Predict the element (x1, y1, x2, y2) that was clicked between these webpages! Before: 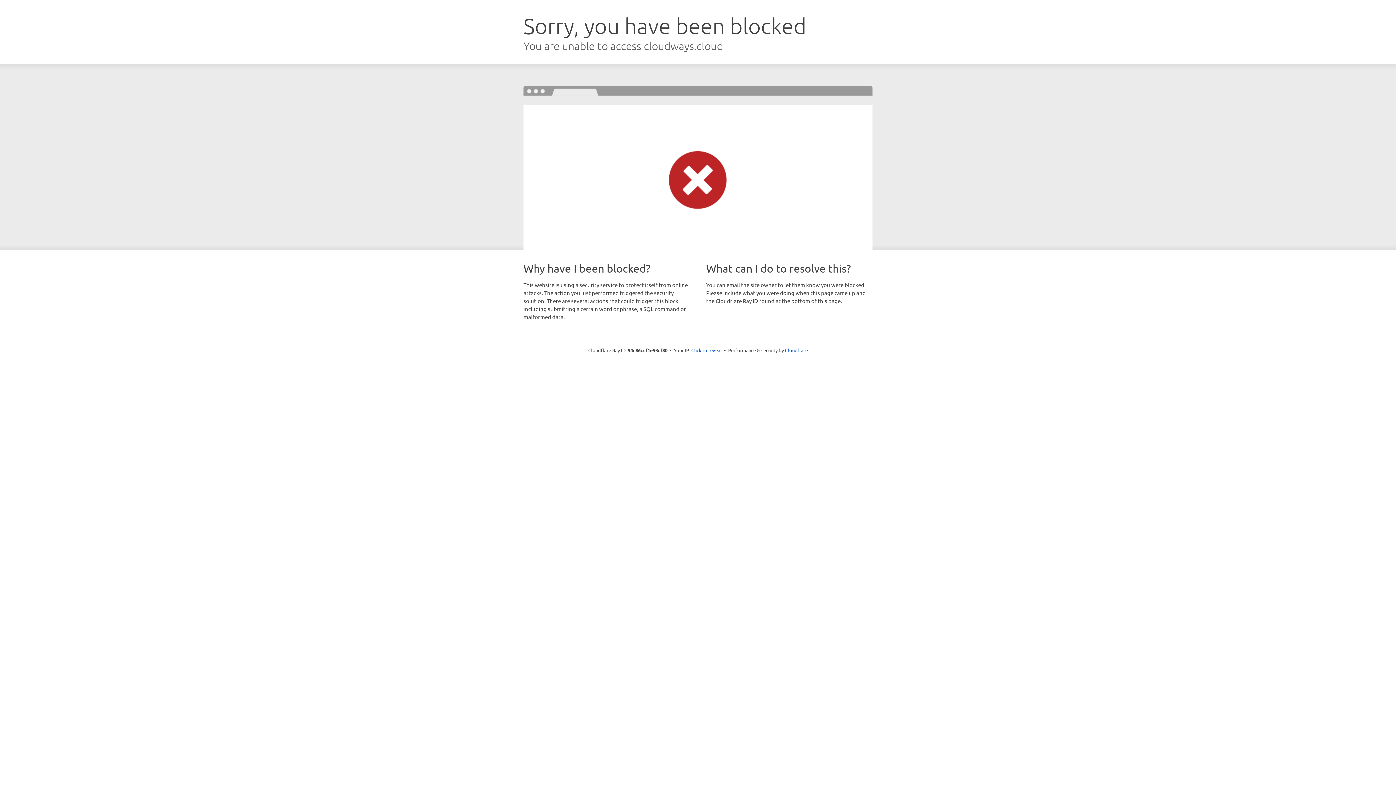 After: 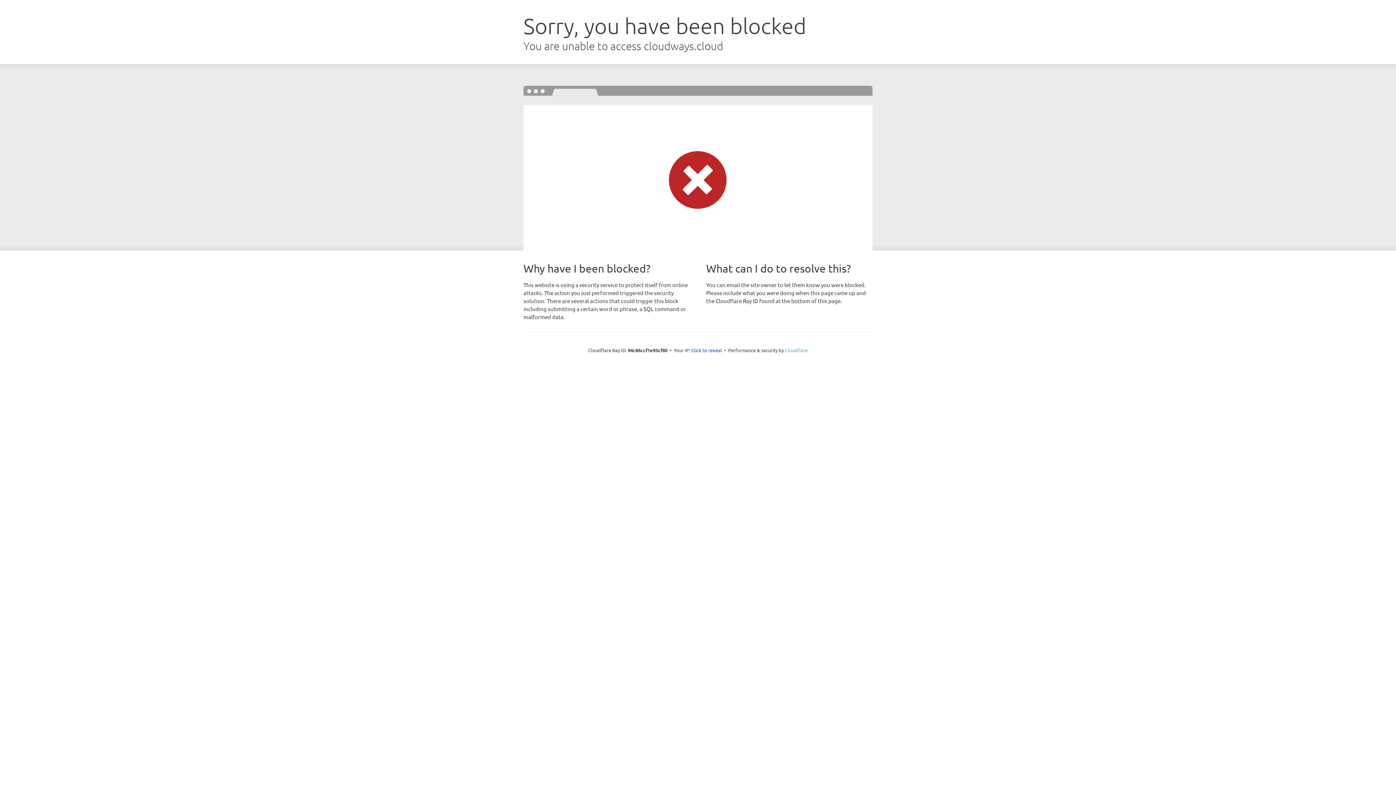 Action: label: Cloudflare bbox: (785, 347, 808, 353)